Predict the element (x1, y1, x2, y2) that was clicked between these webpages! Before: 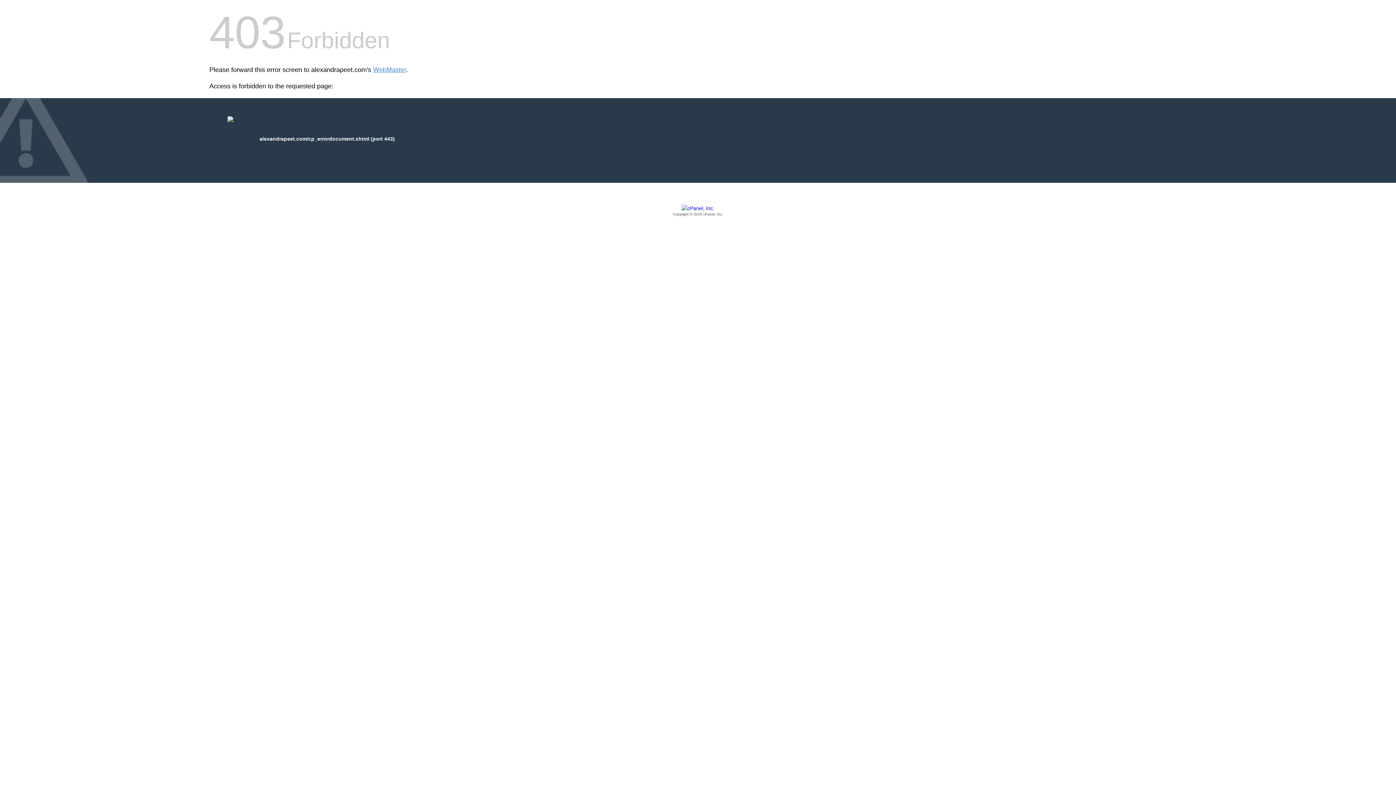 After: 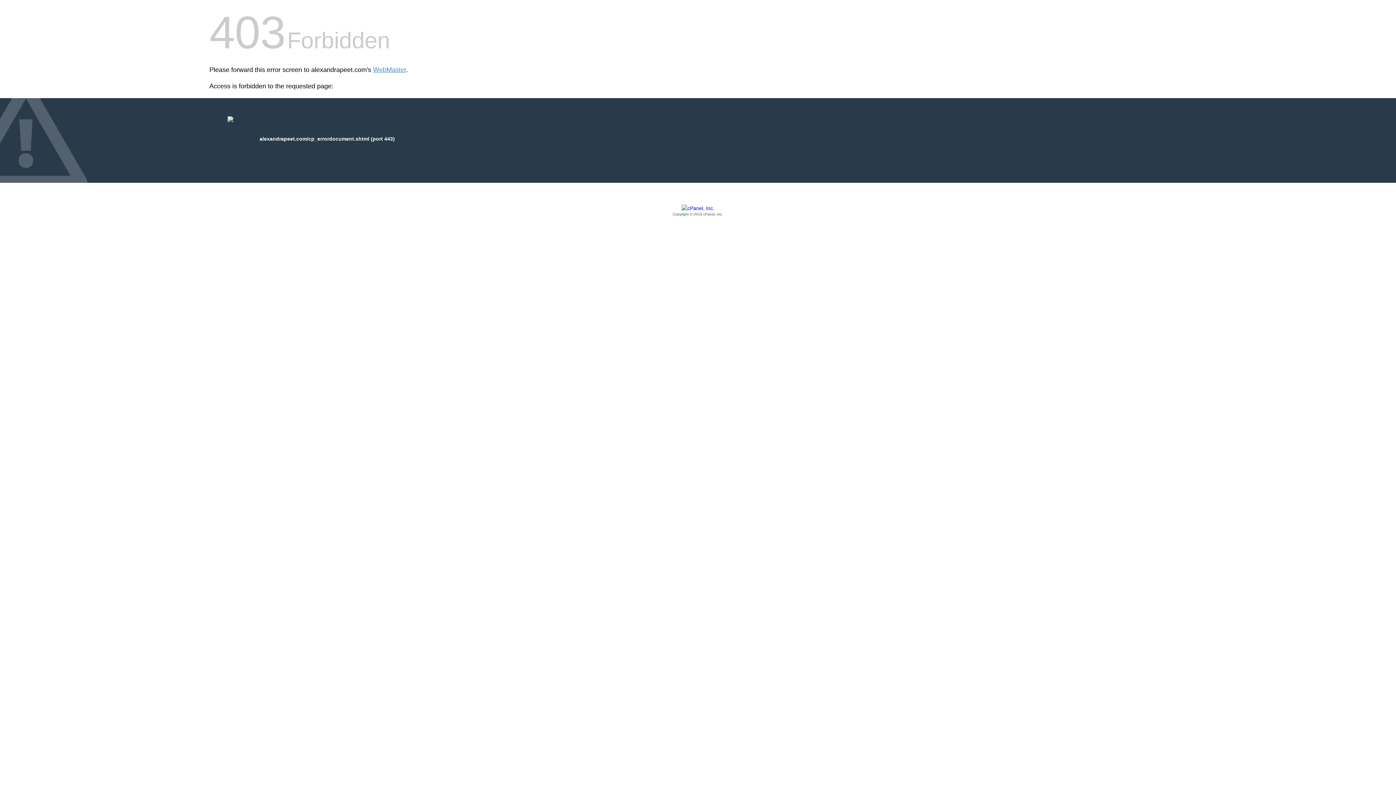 Action: bbox: (209, 205, 1186, 217) label: Copyright © 2016 cPanel, Inc.